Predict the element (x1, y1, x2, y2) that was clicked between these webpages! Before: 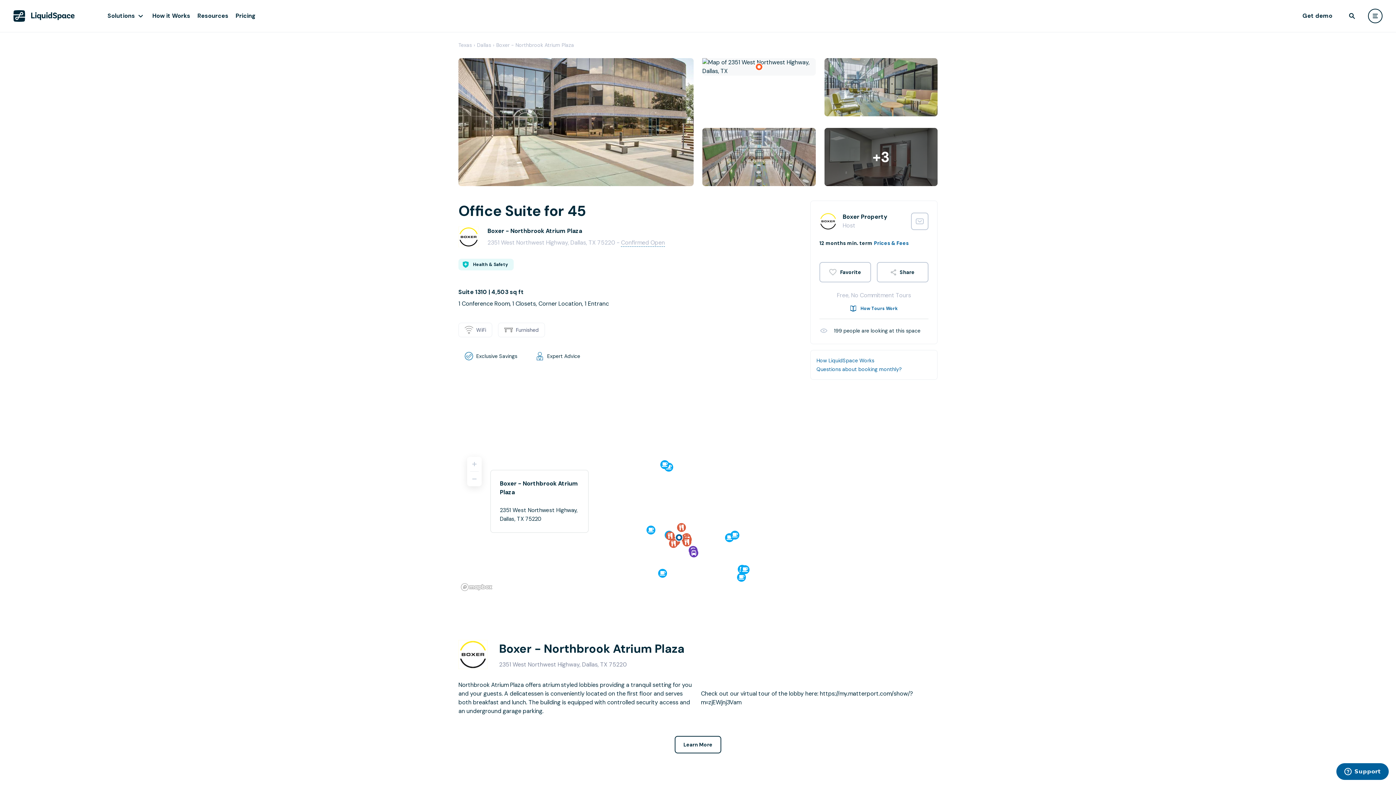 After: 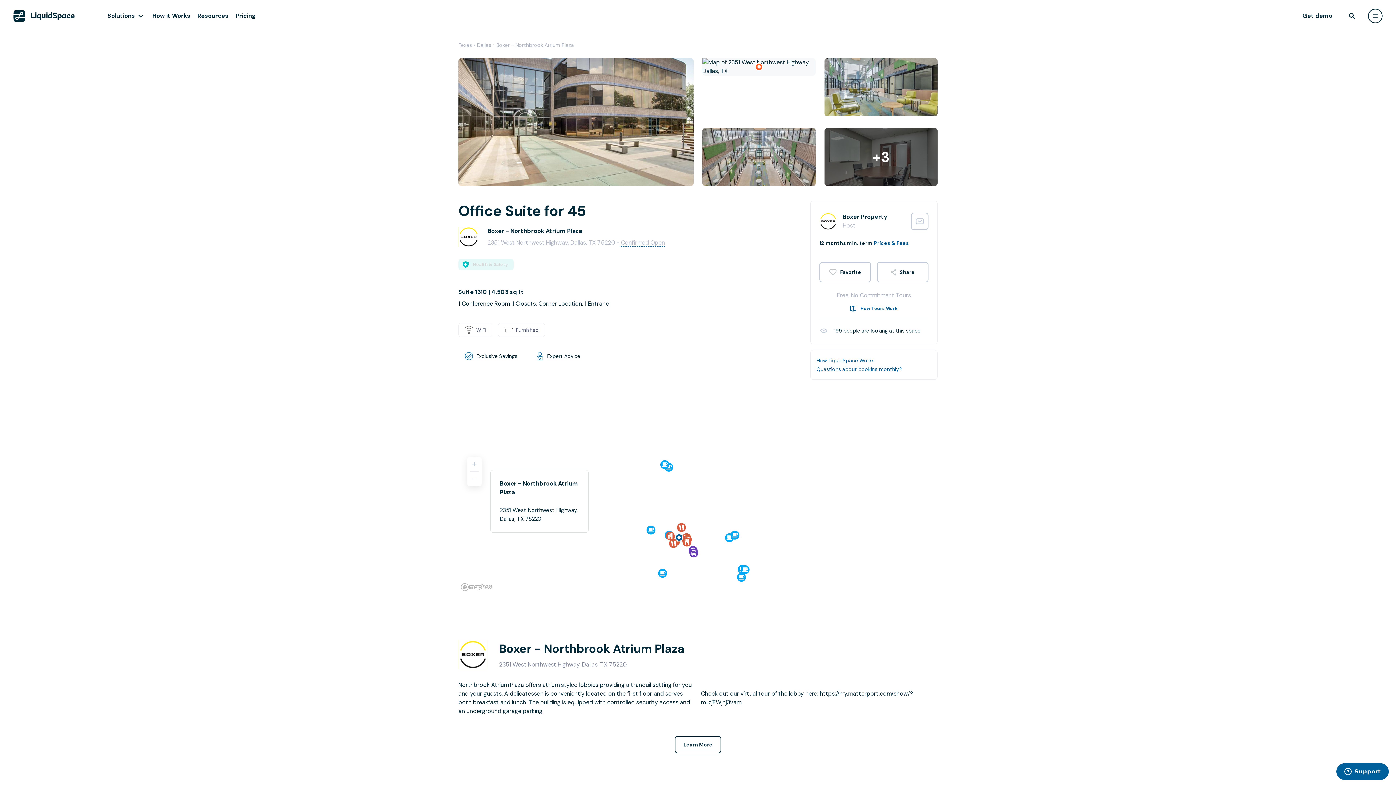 Action: bbox: (458, 258, 513, 270) label: Health & Safety